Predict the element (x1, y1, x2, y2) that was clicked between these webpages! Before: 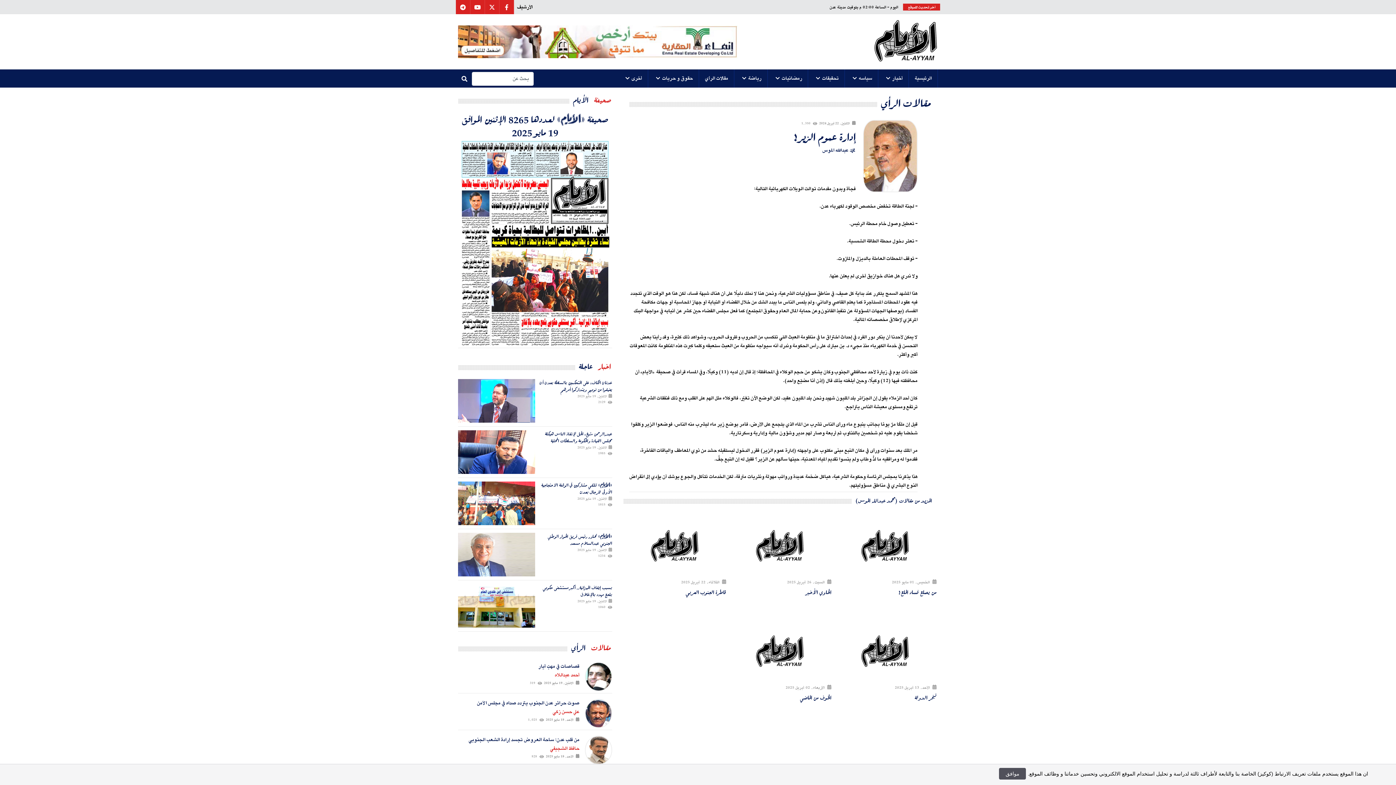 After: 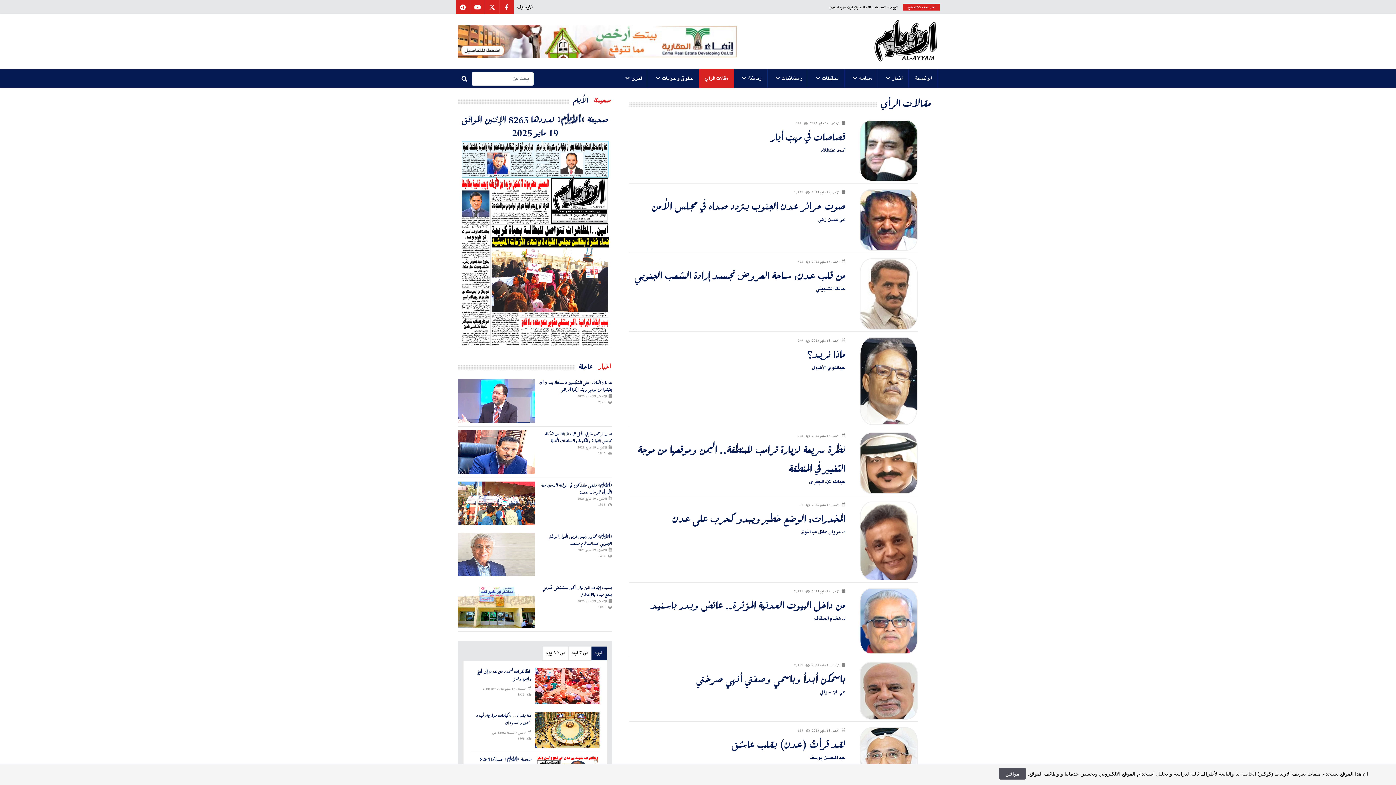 Action: bbox: (699, 69, 734, 87) label: مقالات الرأي